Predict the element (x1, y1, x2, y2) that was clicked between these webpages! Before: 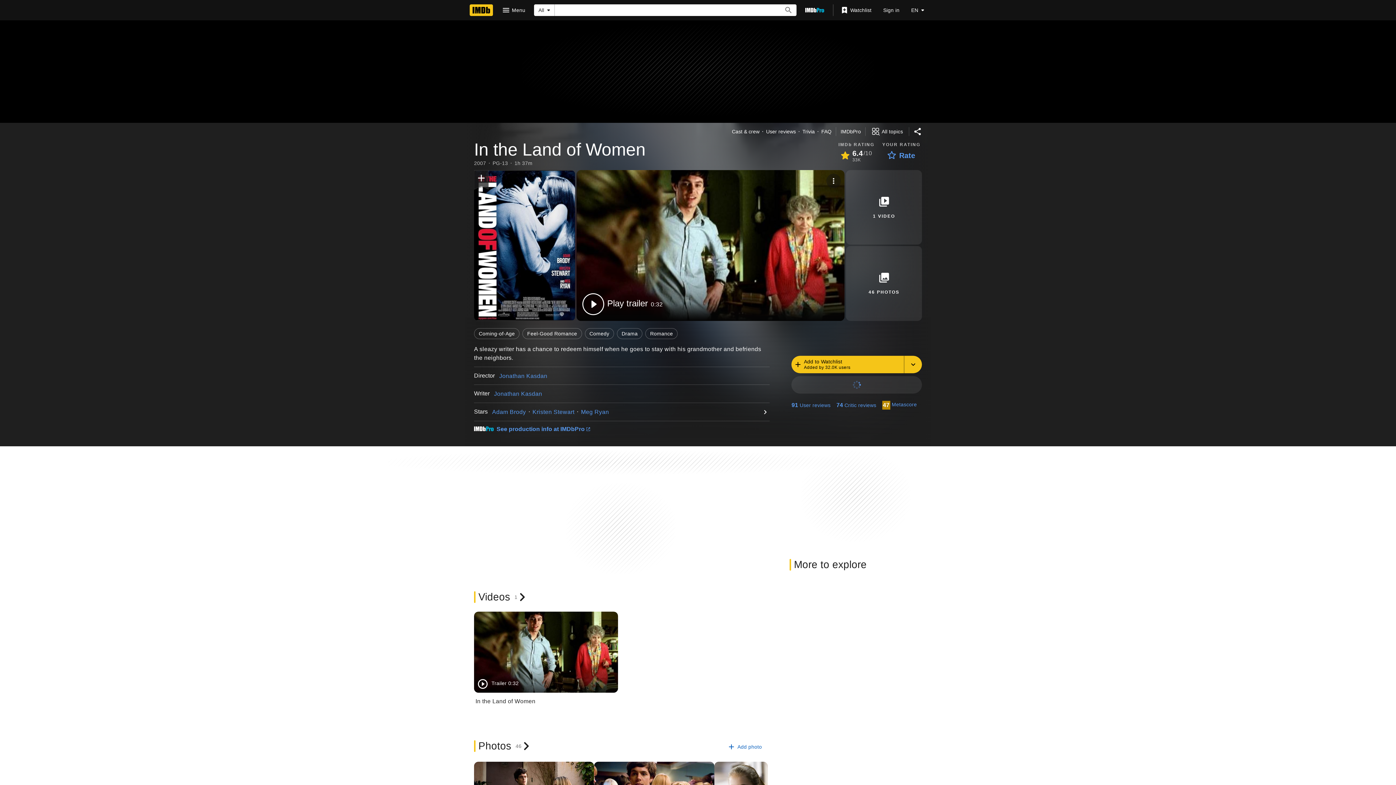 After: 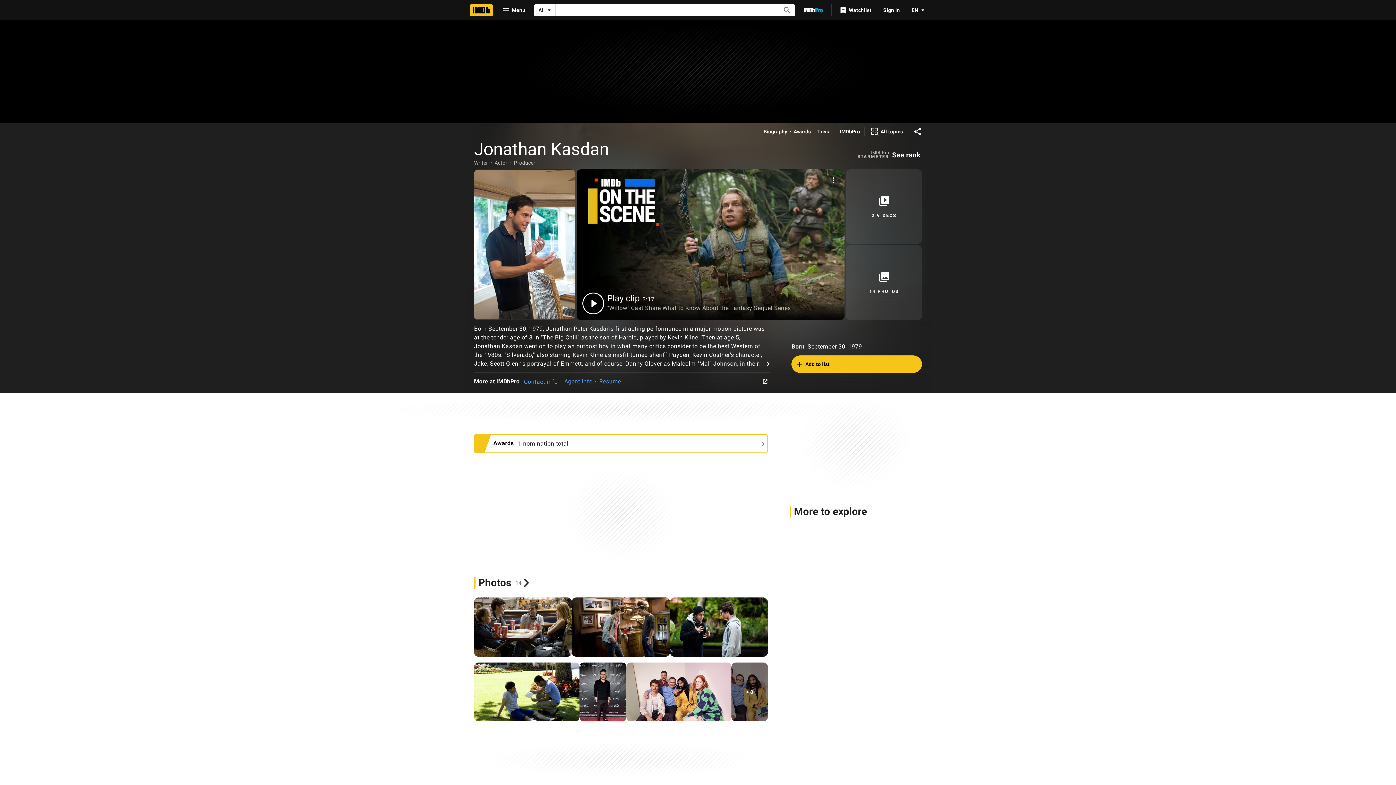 Action: label: Jonathan Kasdan bbox: (494, 390, 542, 397)